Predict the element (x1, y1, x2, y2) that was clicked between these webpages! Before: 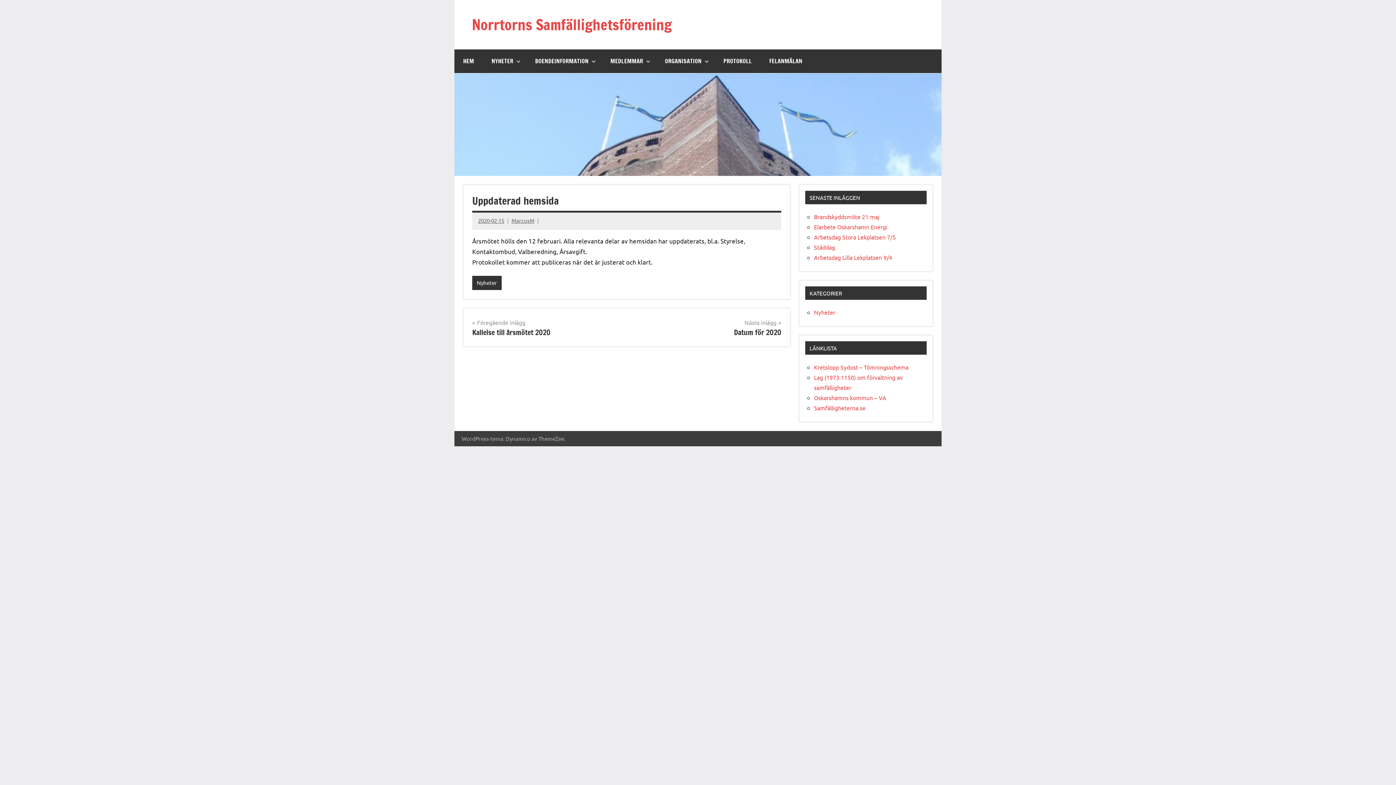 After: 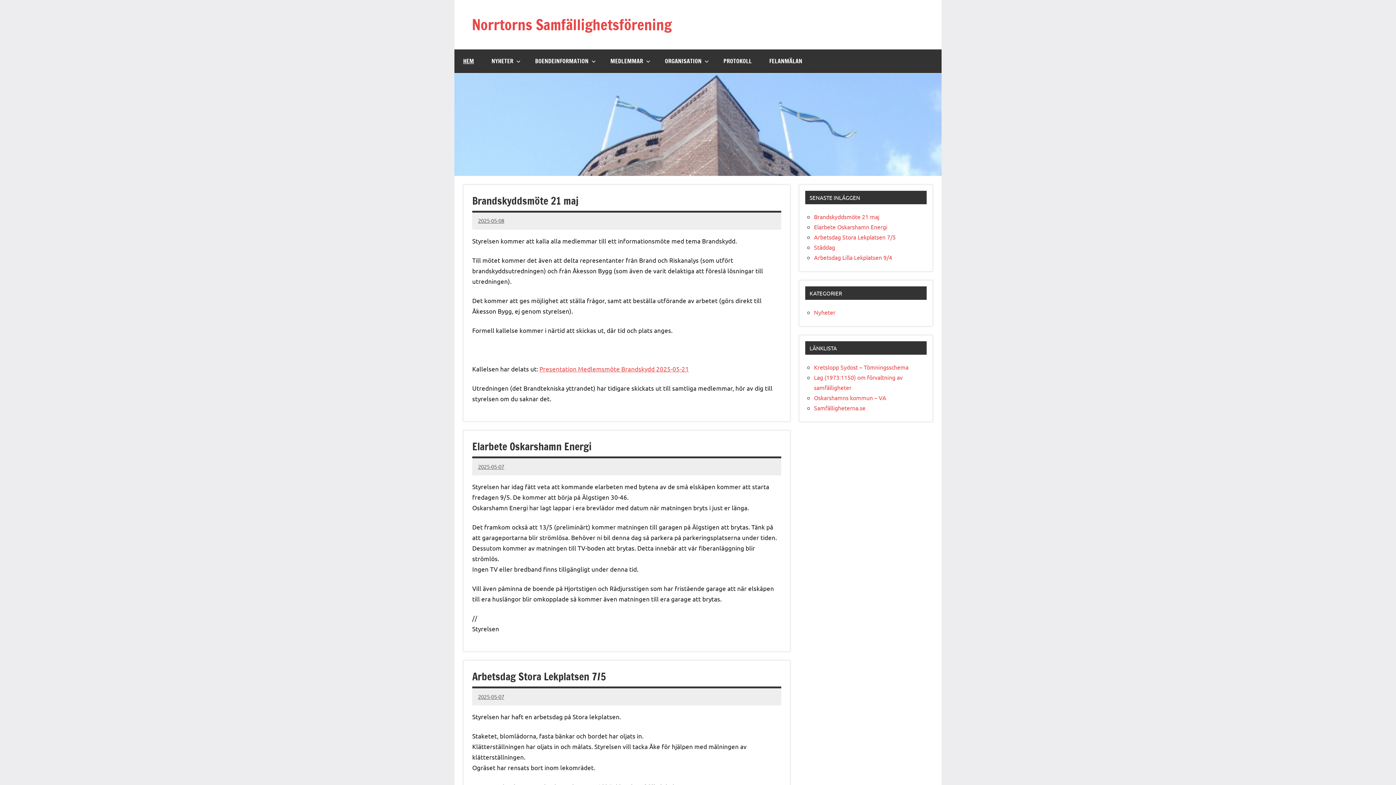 Action: bbox: (454, 49, 482, 73) label: HEM